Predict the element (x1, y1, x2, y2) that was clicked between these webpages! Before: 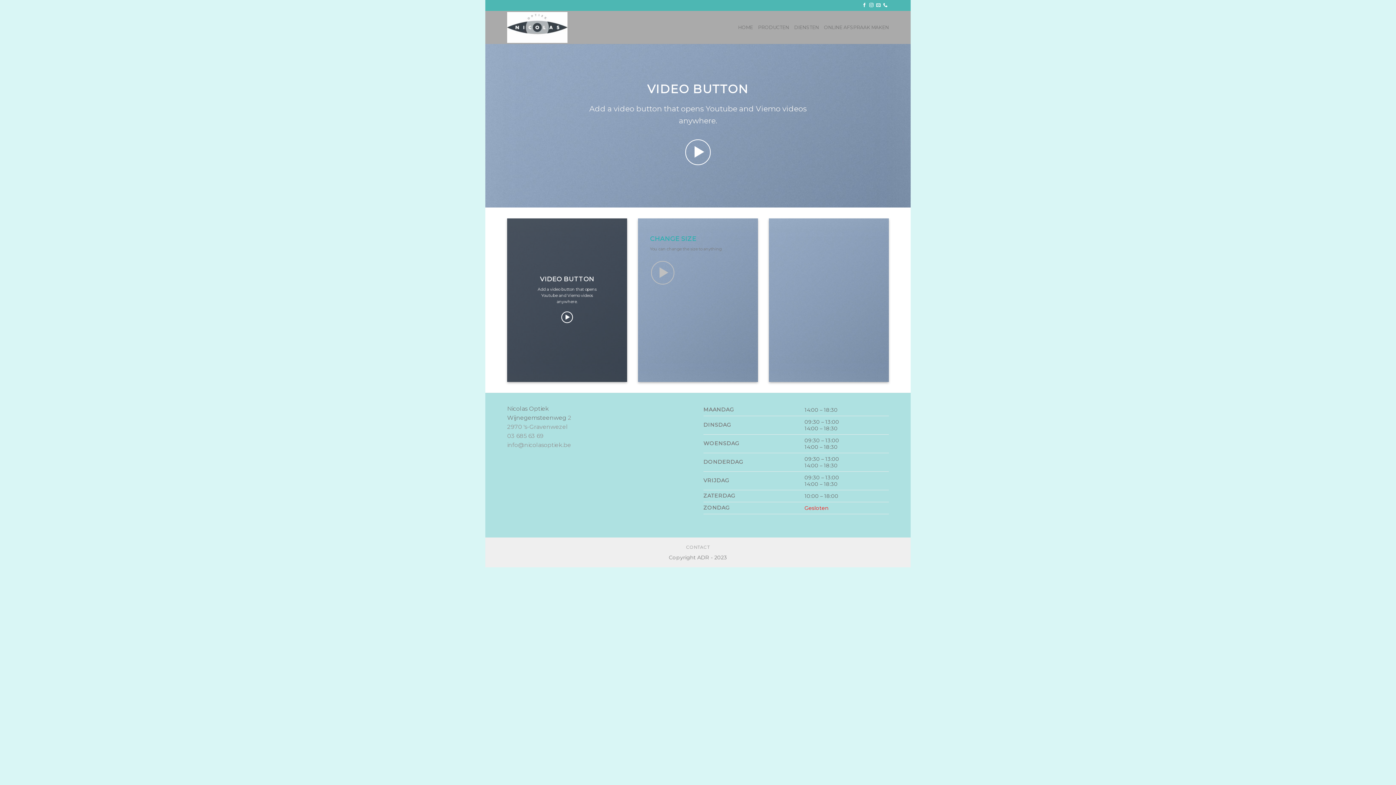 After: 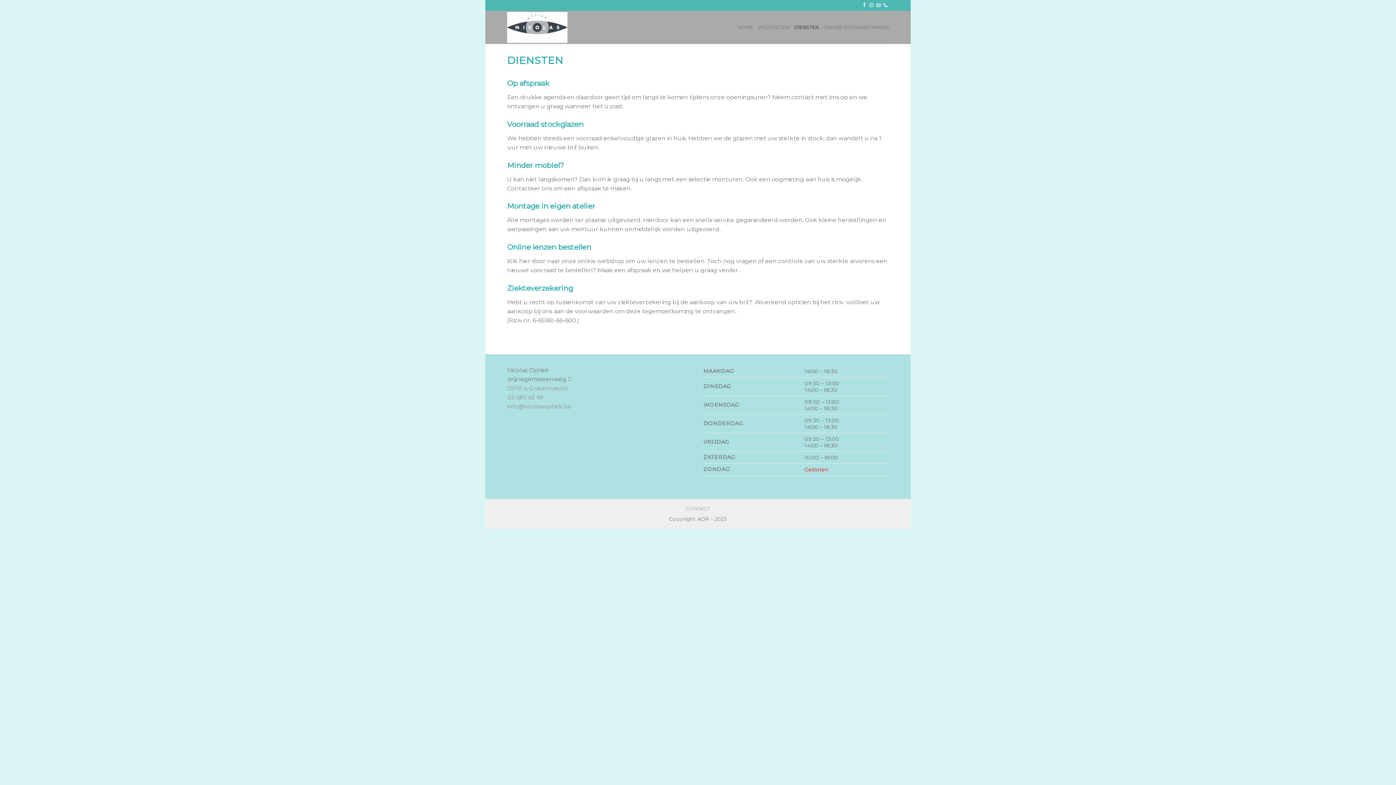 Action: bbox: (794, 20, 819, 34) label: DIENSTEN